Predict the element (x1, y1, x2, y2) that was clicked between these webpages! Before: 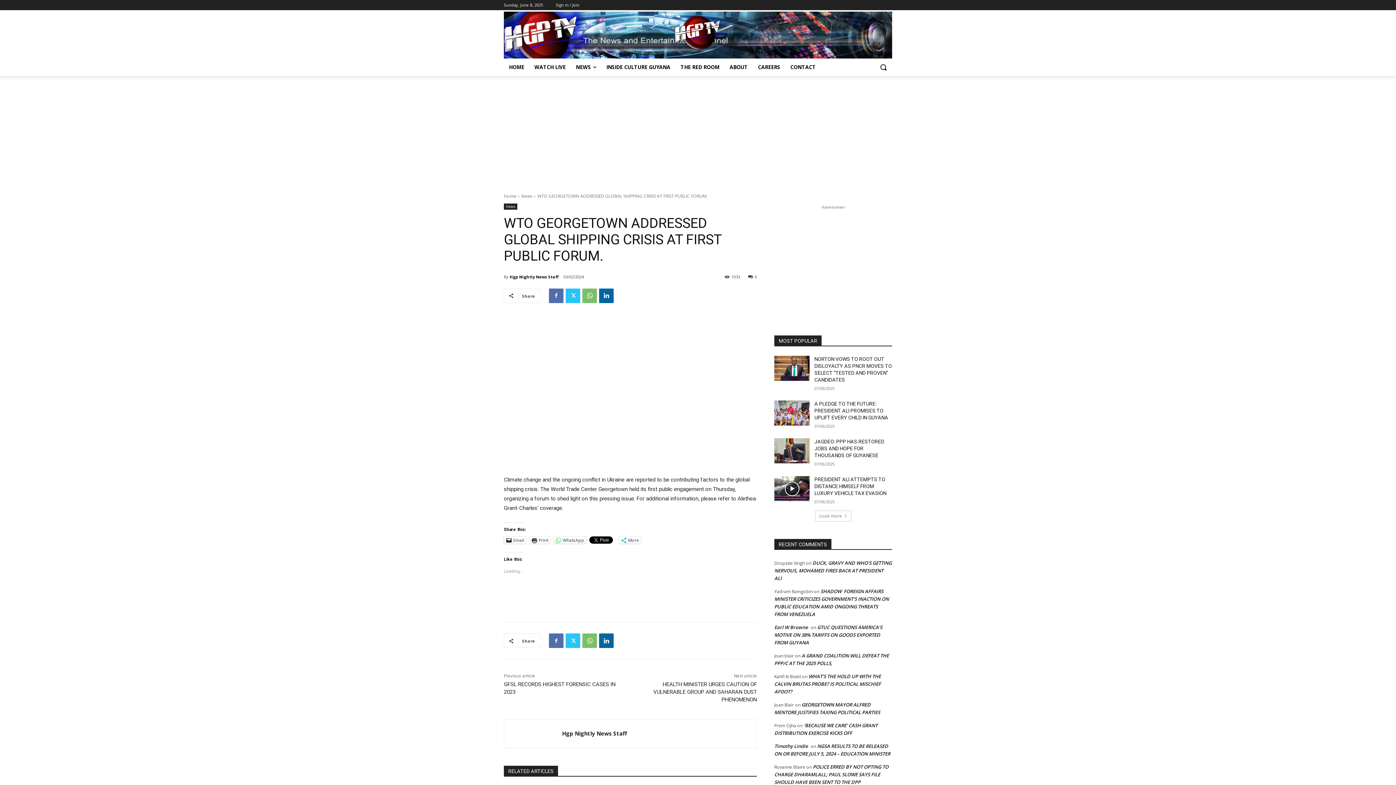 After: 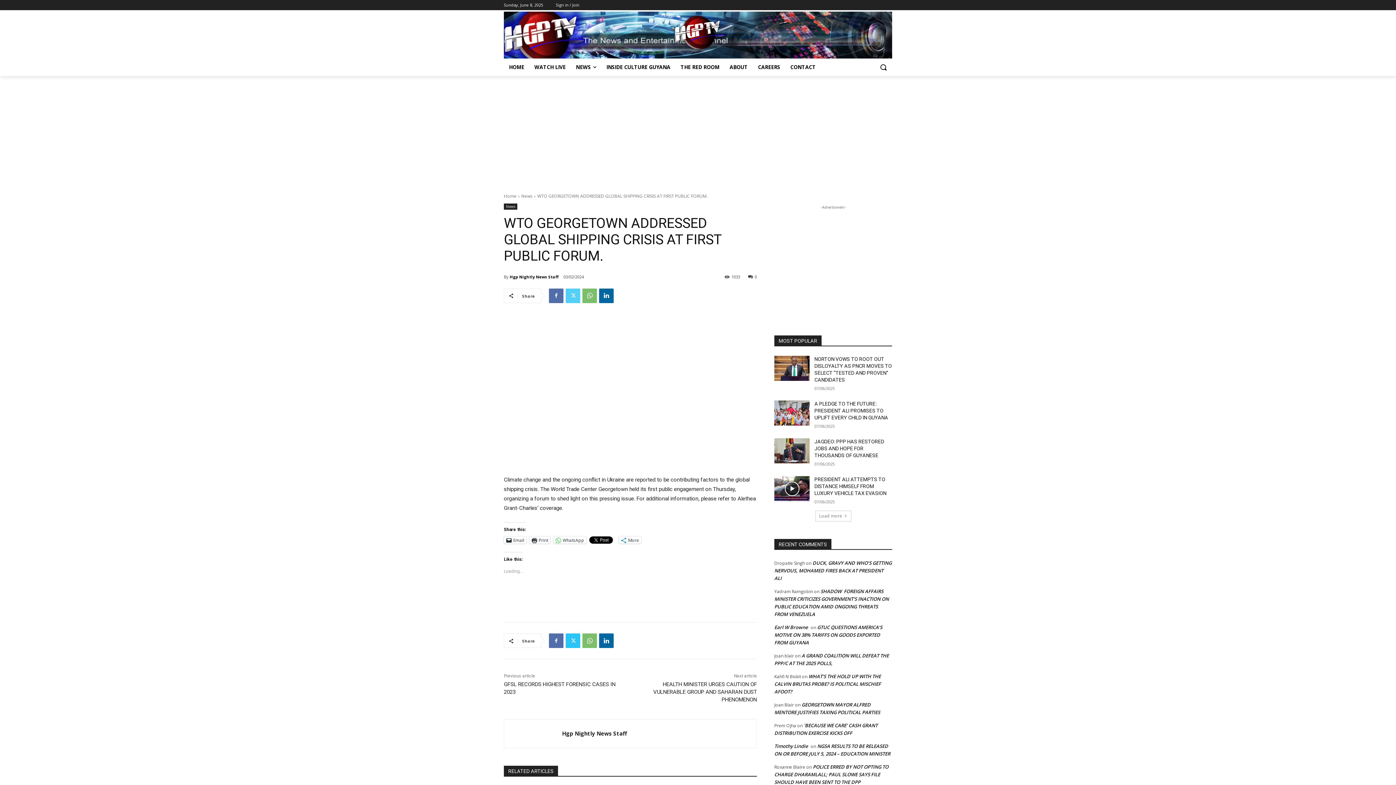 Action: bbox: (565, 288, 580, 303)